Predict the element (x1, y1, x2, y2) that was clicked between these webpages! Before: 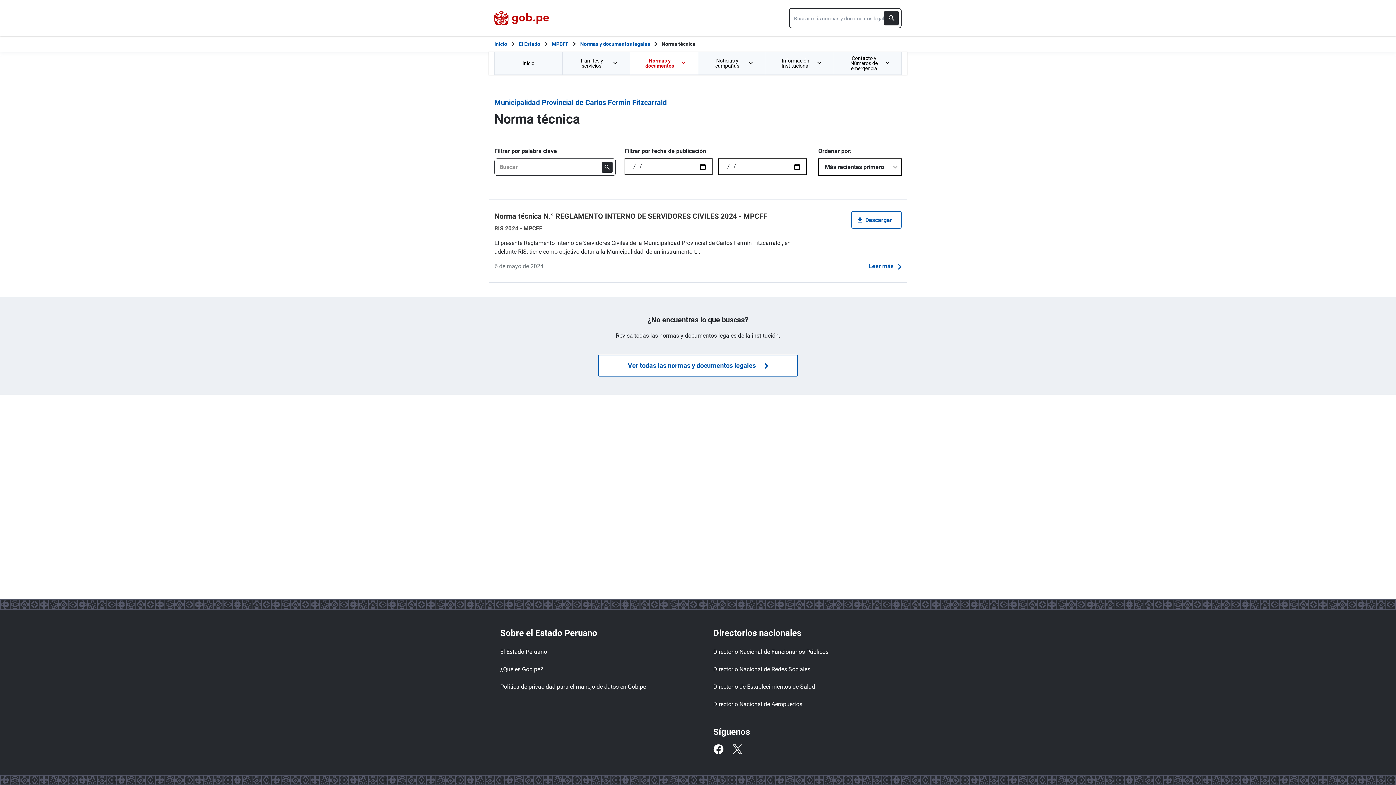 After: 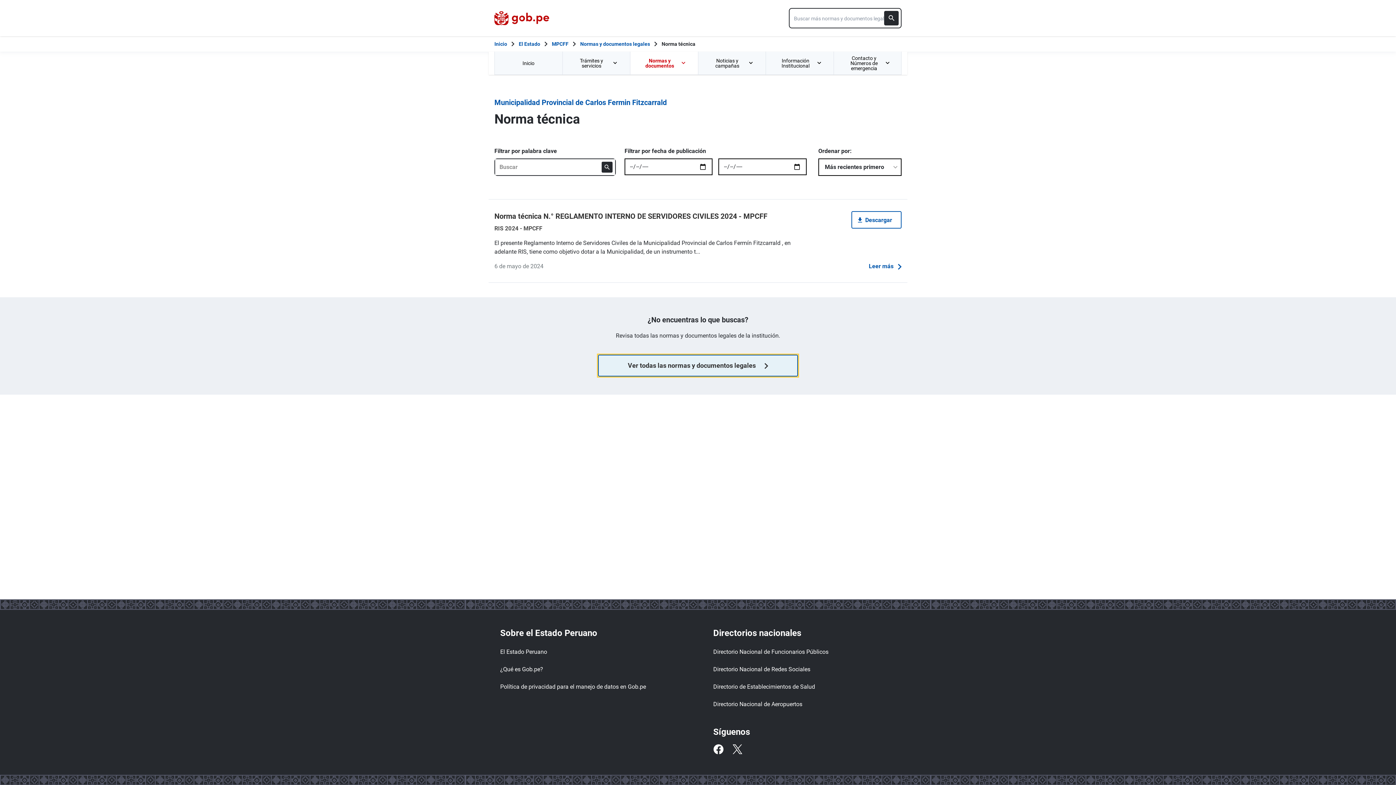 Action: label: Búsquedas de normas bbox: (598, 354, 798, 376)